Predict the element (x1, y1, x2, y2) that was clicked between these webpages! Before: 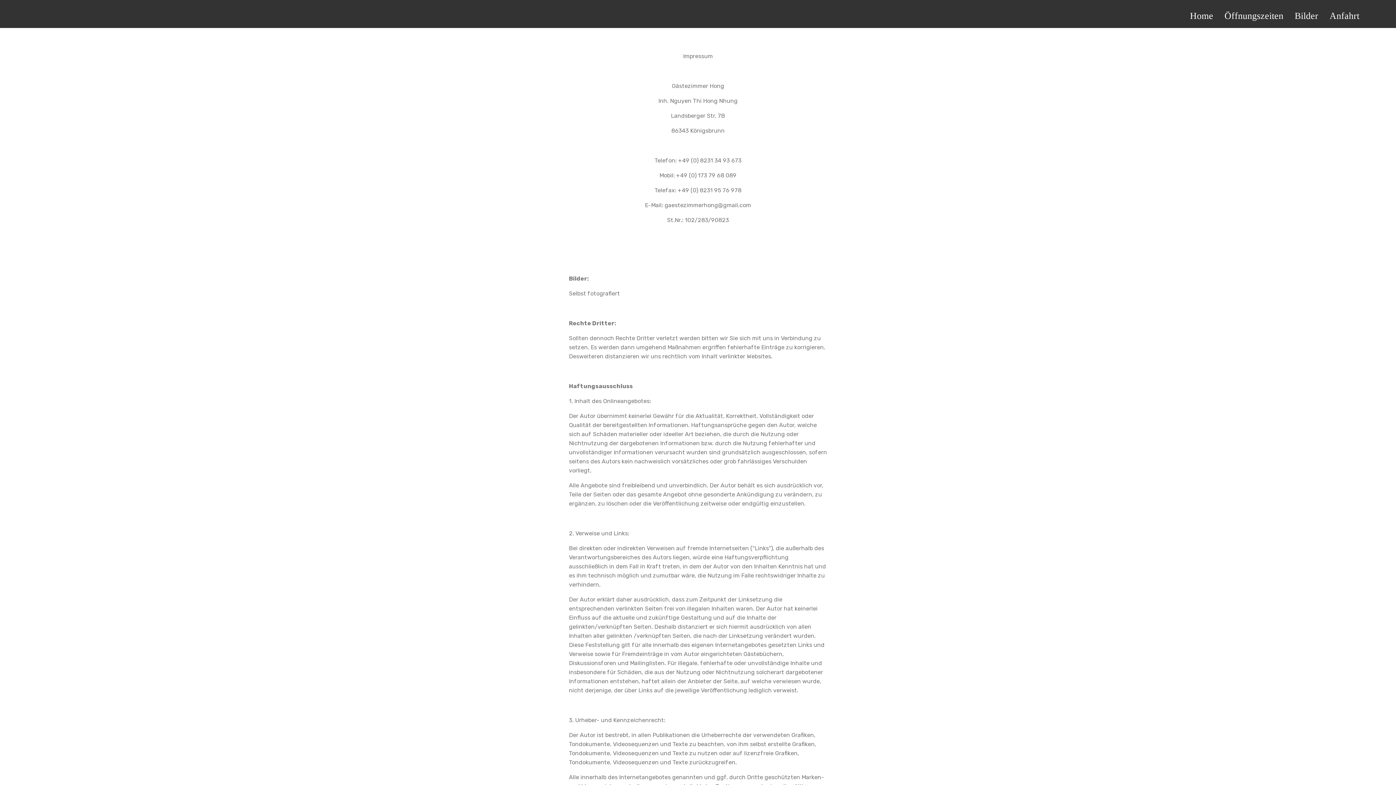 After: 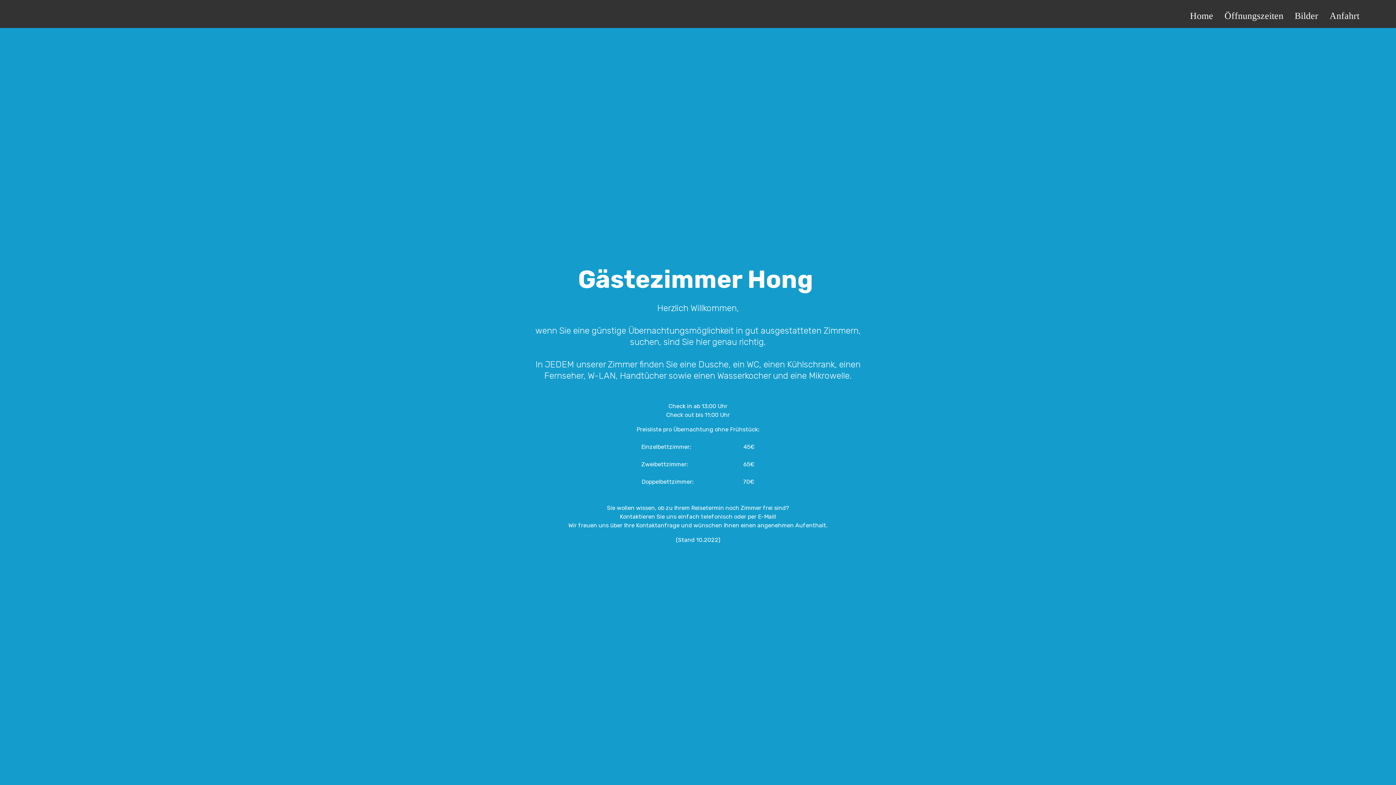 Action: label: Home bbox: (1190, 7, 1217, 20)